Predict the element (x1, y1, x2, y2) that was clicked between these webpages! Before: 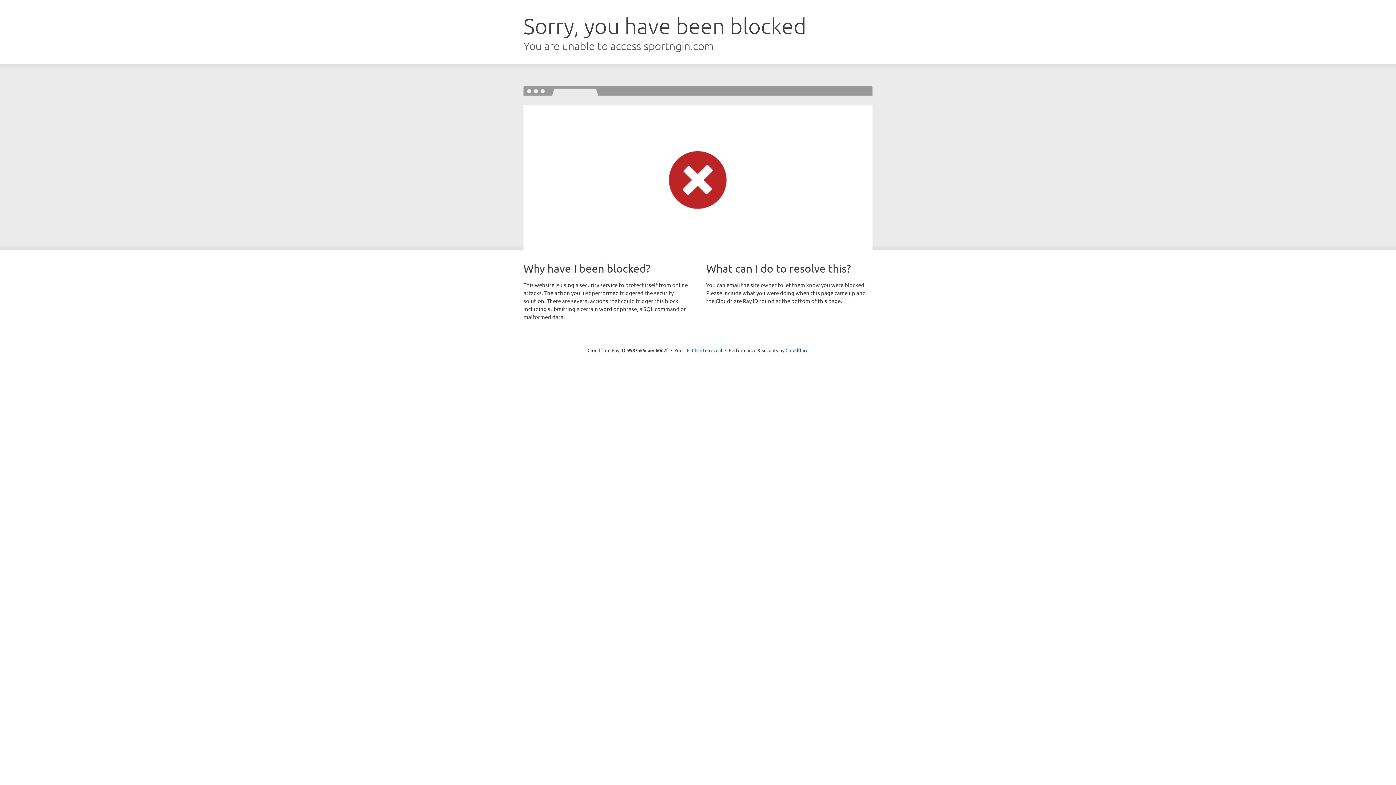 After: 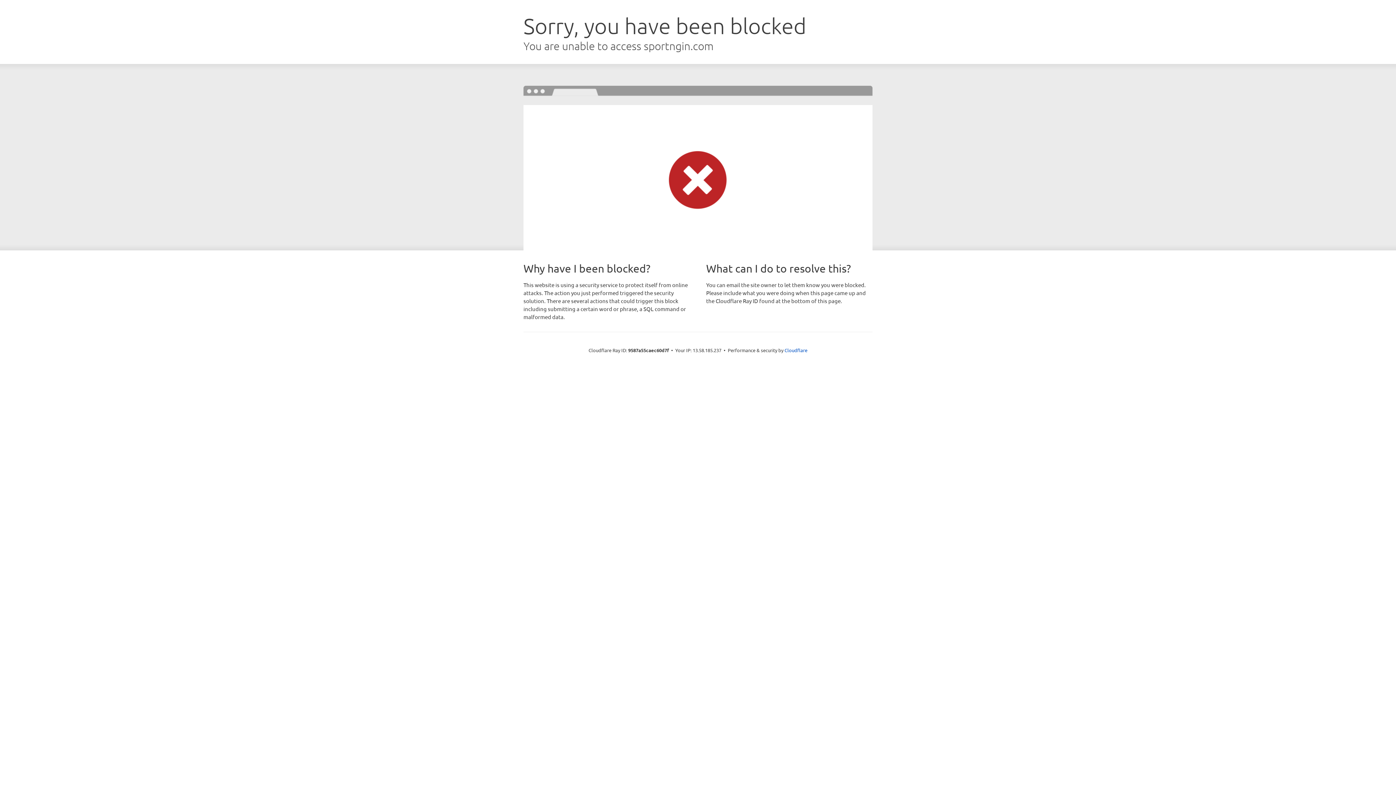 Action: label: Click to reveal bbox: (692, 346, 722, 353)